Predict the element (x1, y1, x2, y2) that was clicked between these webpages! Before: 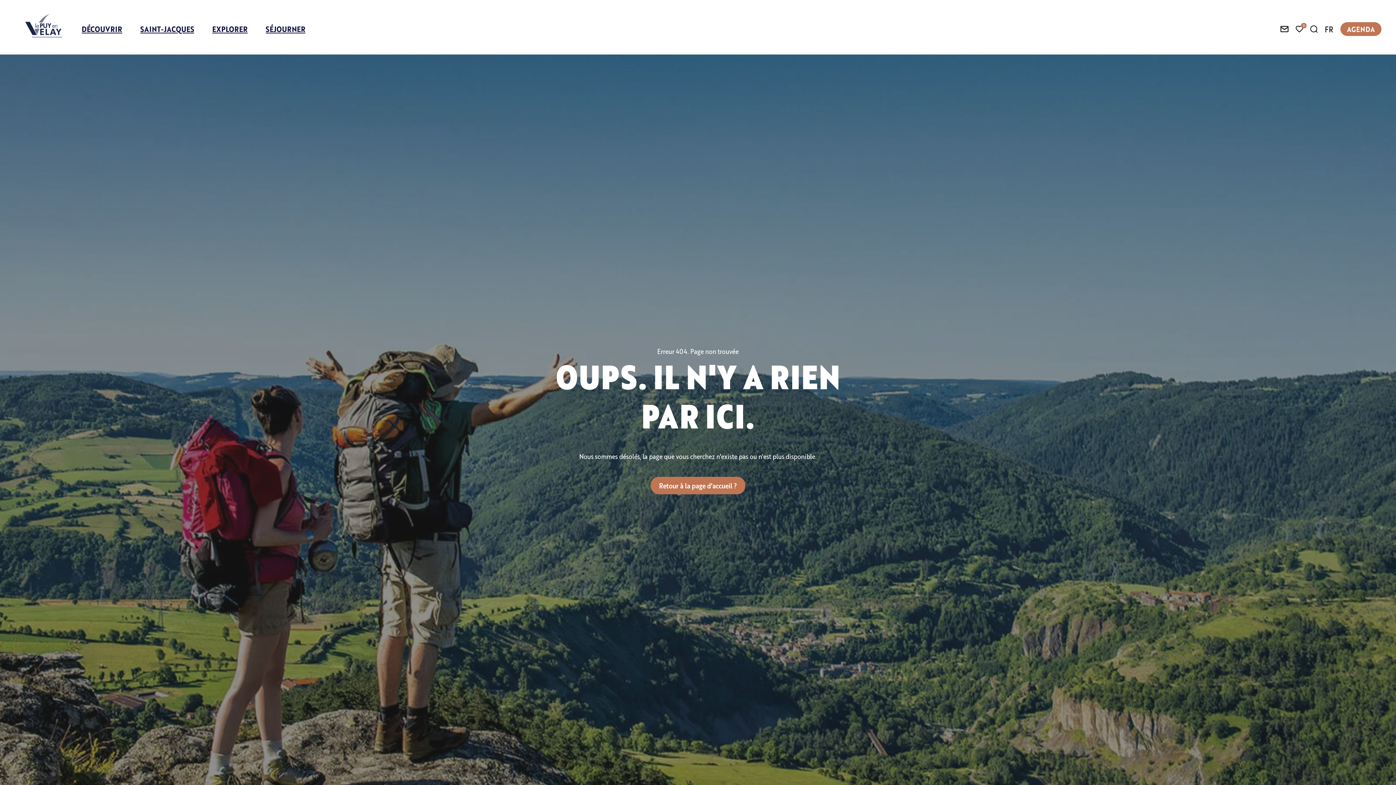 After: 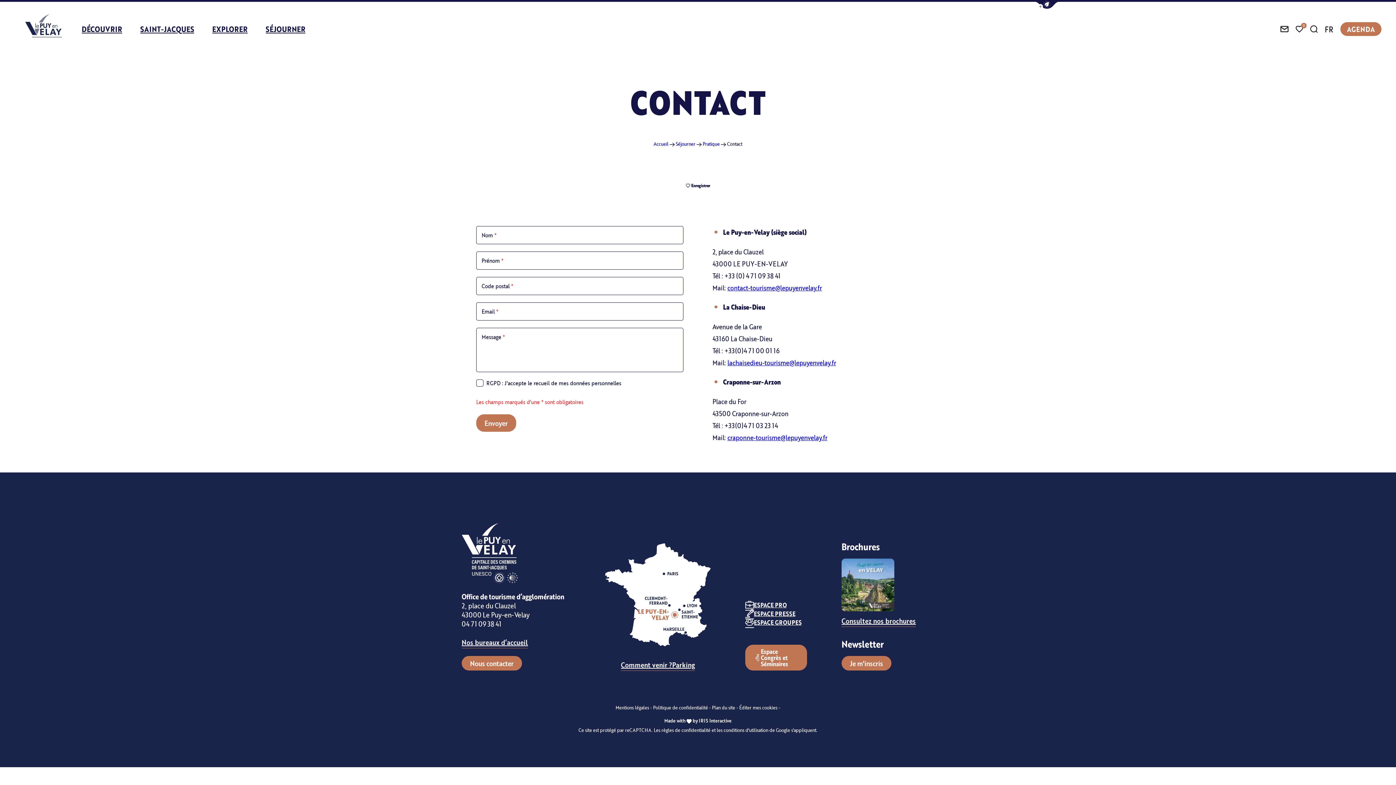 Action: bbox: (1280, 25, 1288, 33) label: Nous contacter